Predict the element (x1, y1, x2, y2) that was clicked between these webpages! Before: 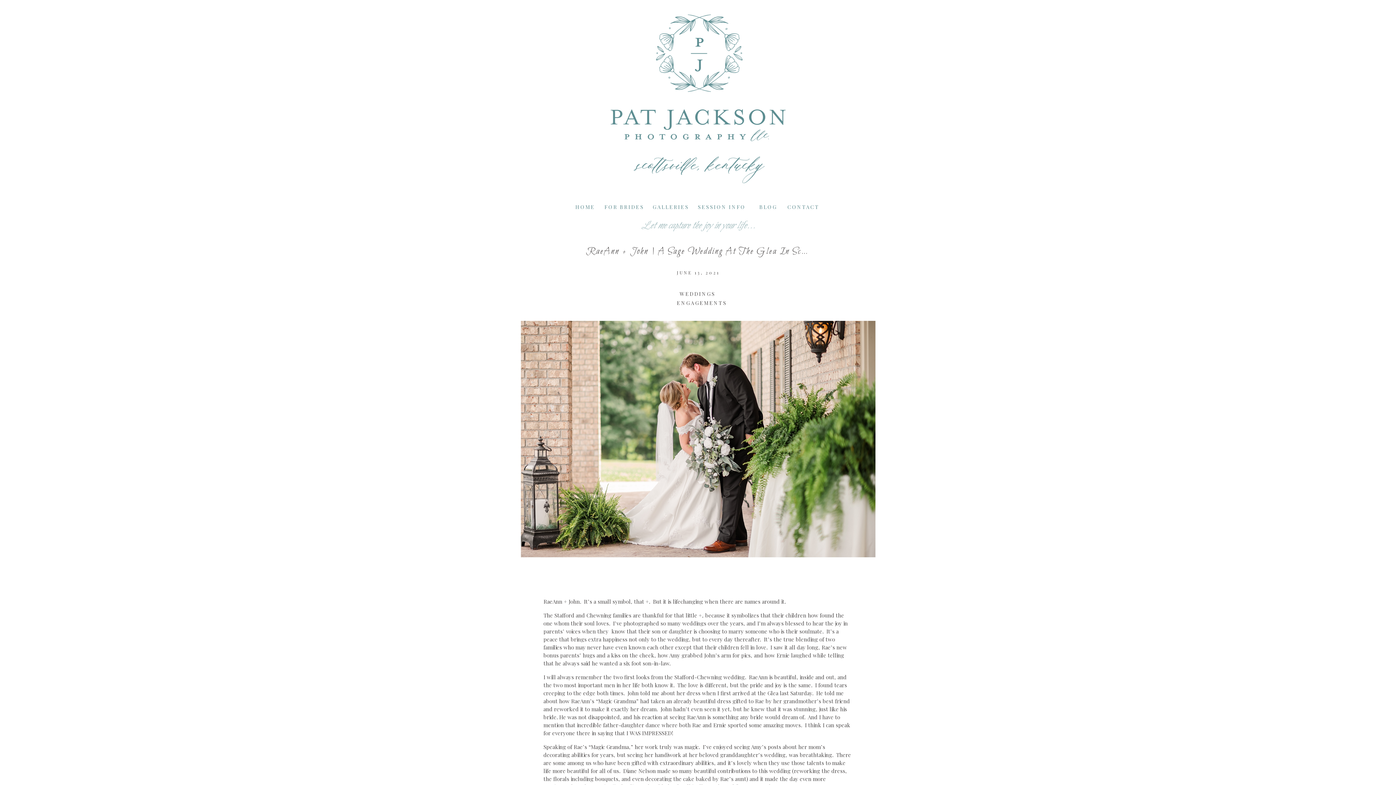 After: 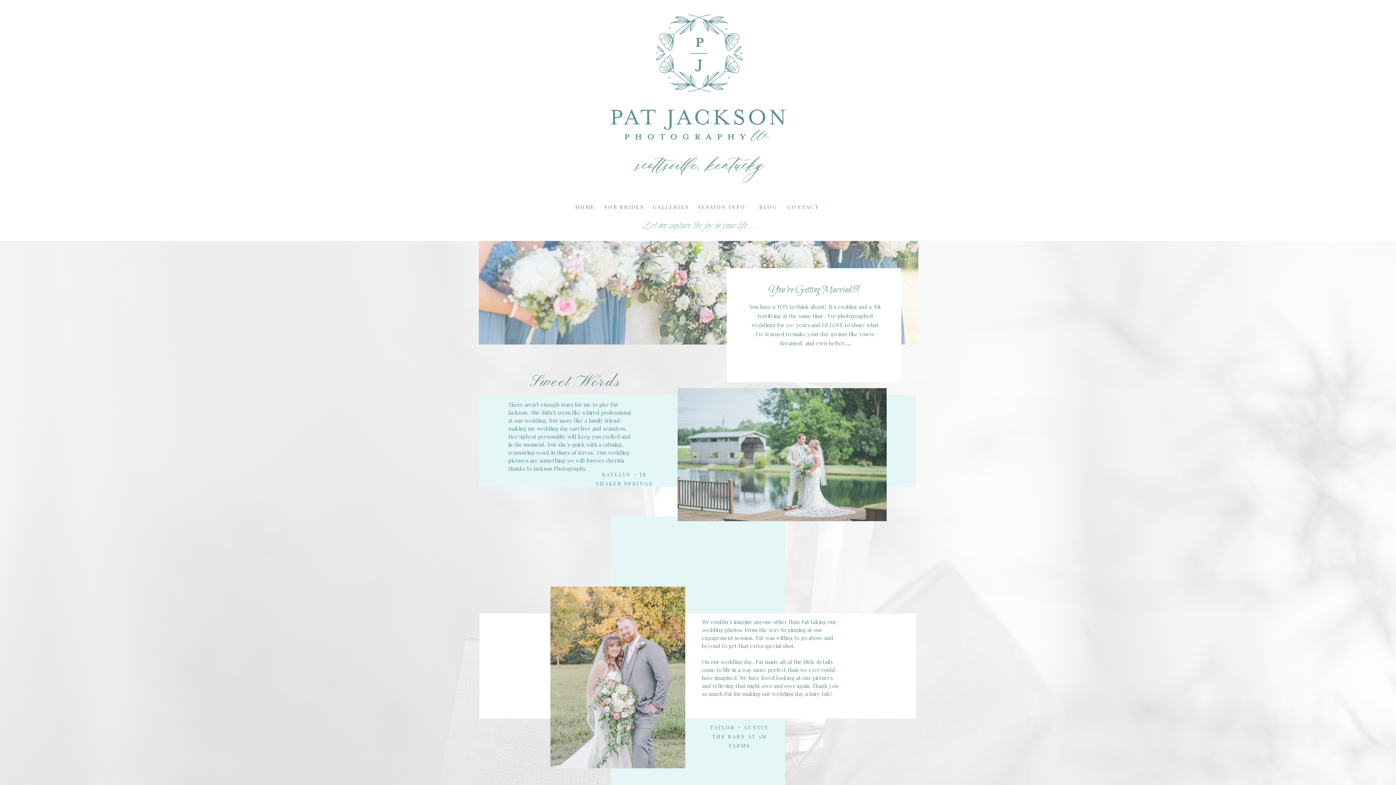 Action: label: FOR BRIDES bbox: (600, 202, 649, 211)